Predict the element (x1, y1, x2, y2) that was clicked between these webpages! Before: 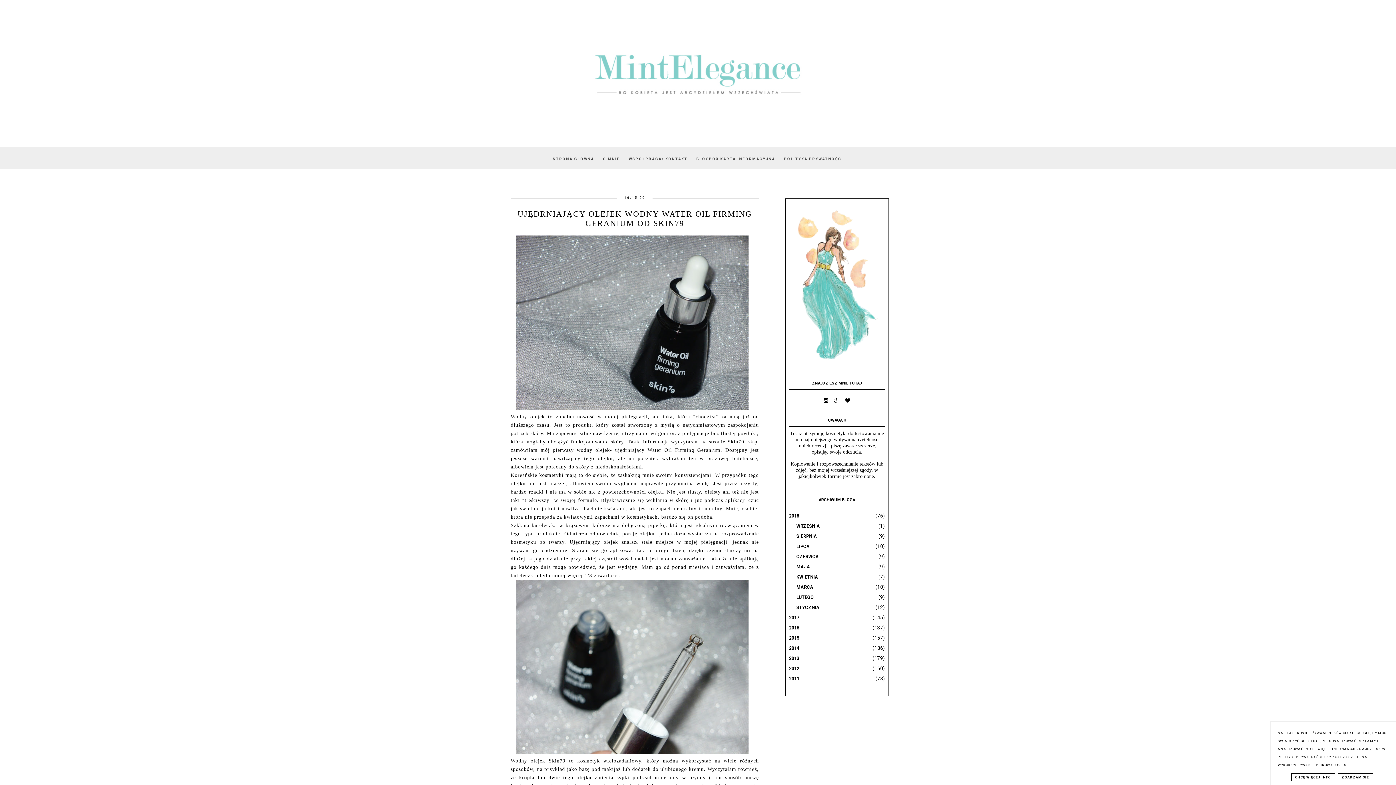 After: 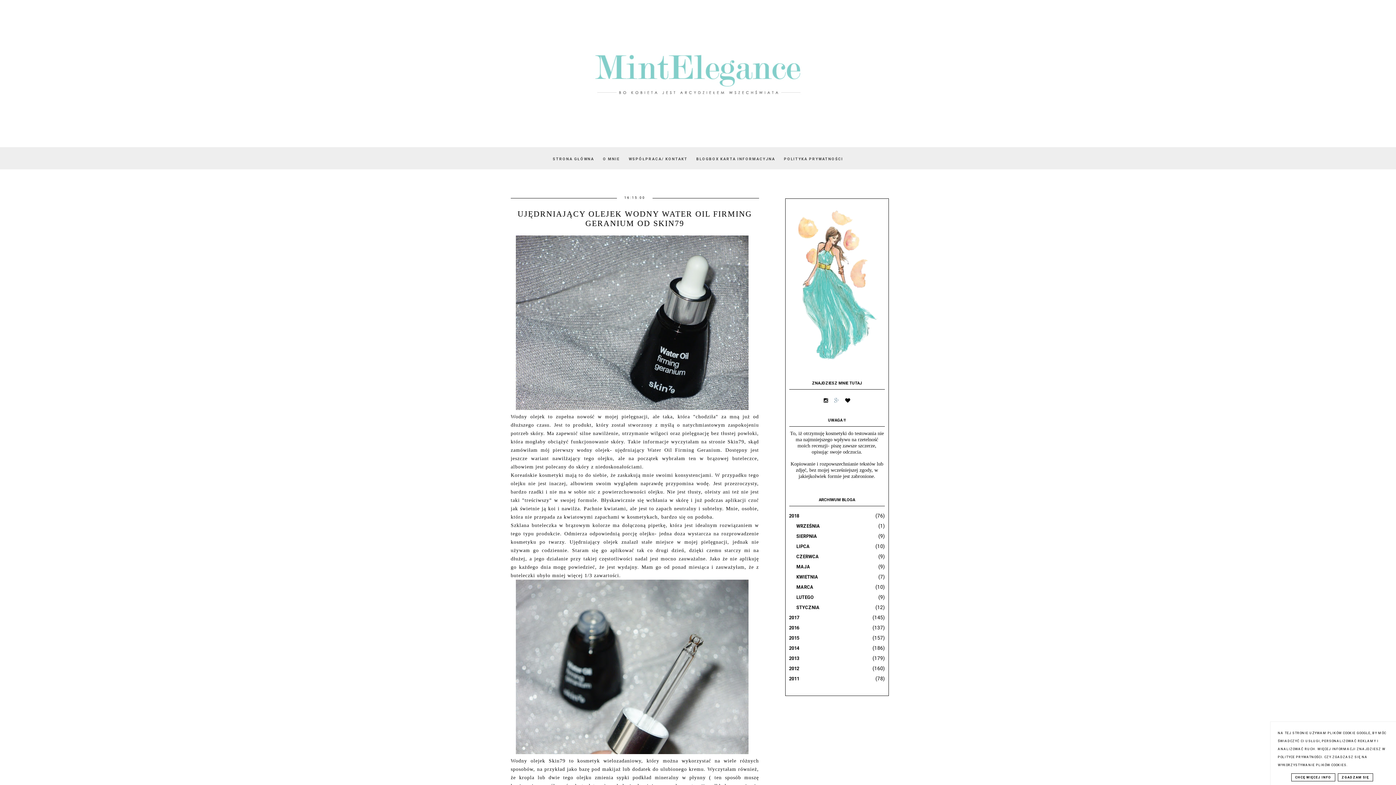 Action: bbox: (831, 397, 841, 403)